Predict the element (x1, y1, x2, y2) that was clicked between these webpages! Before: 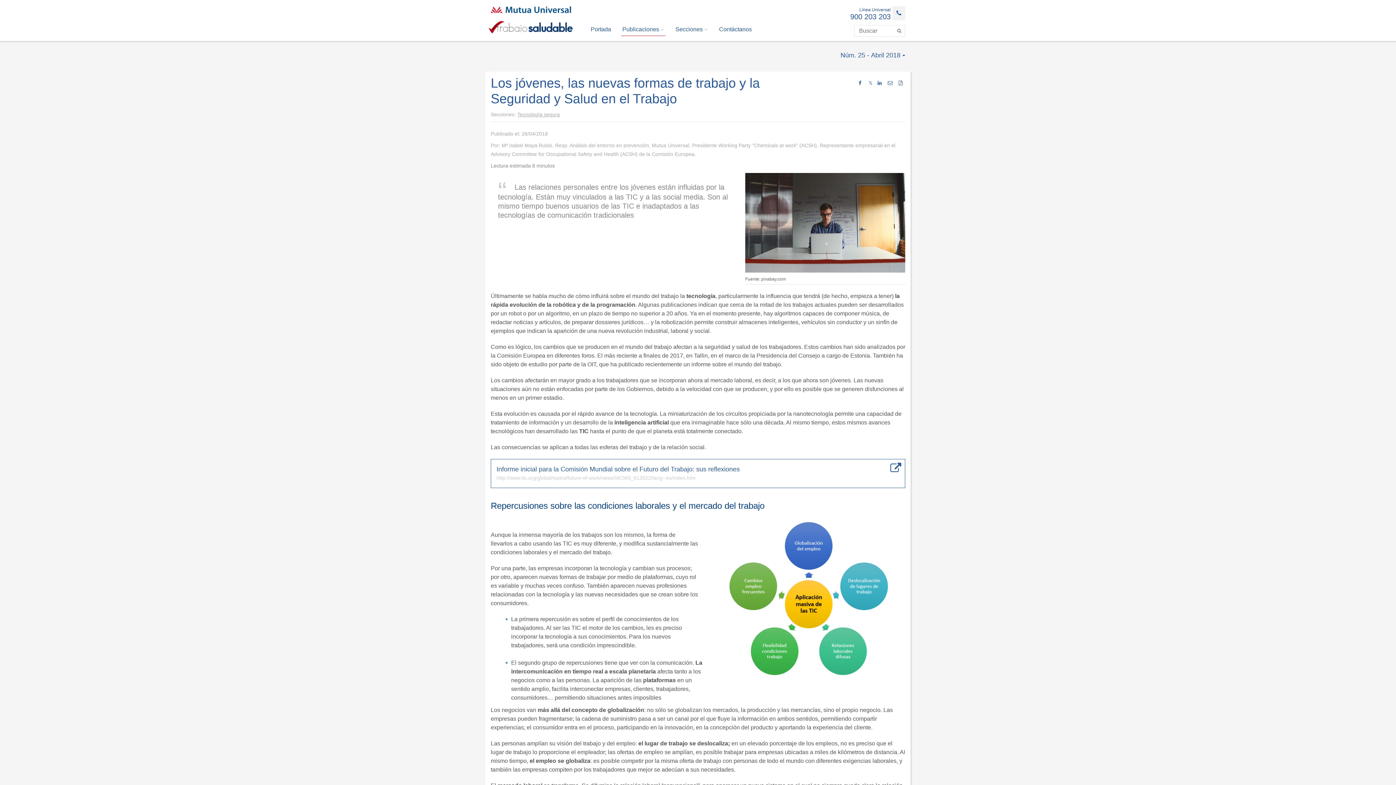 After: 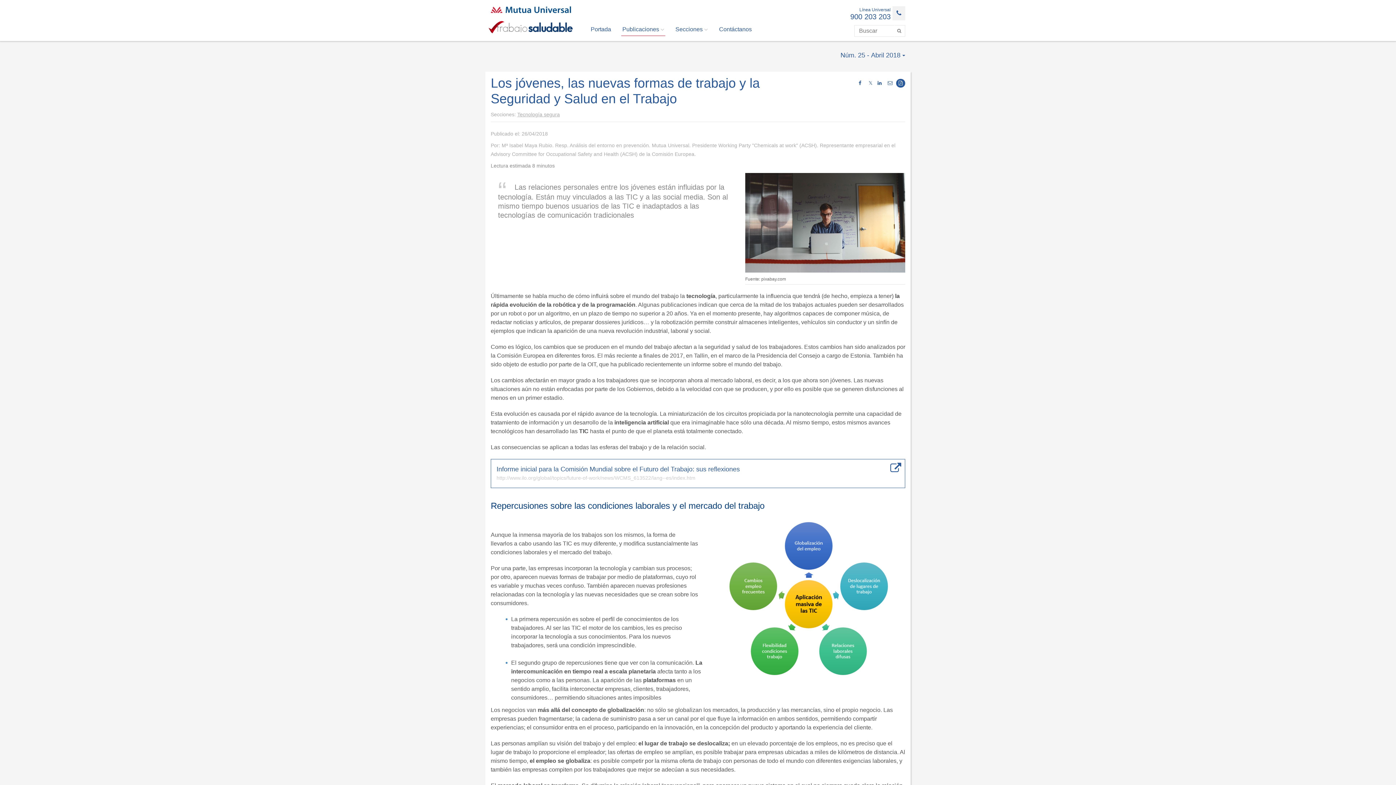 Action: bbox: (896, 78, 905, 87)